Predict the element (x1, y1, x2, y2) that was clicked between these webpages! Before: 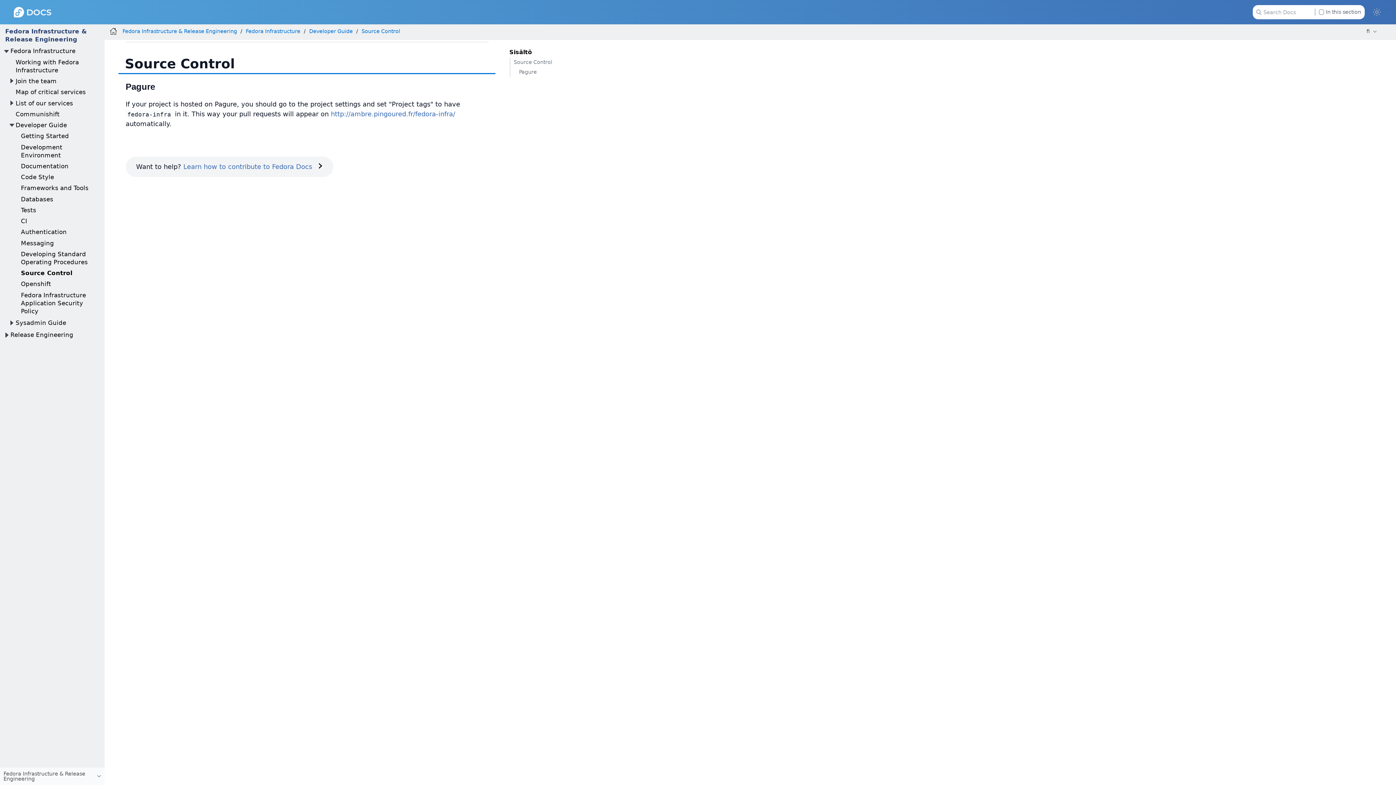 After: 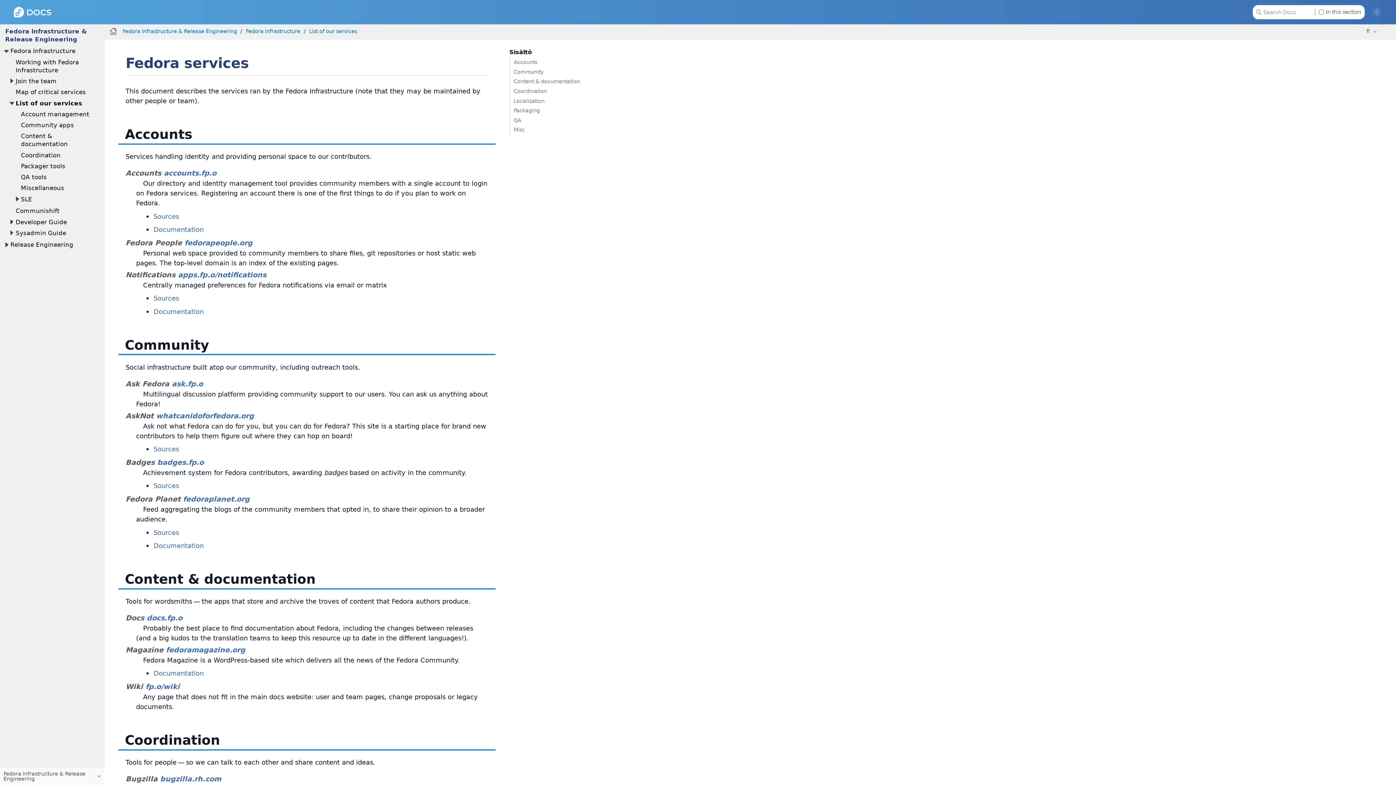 Action: label: List of our services bbox: (15, 99, 73, 106)